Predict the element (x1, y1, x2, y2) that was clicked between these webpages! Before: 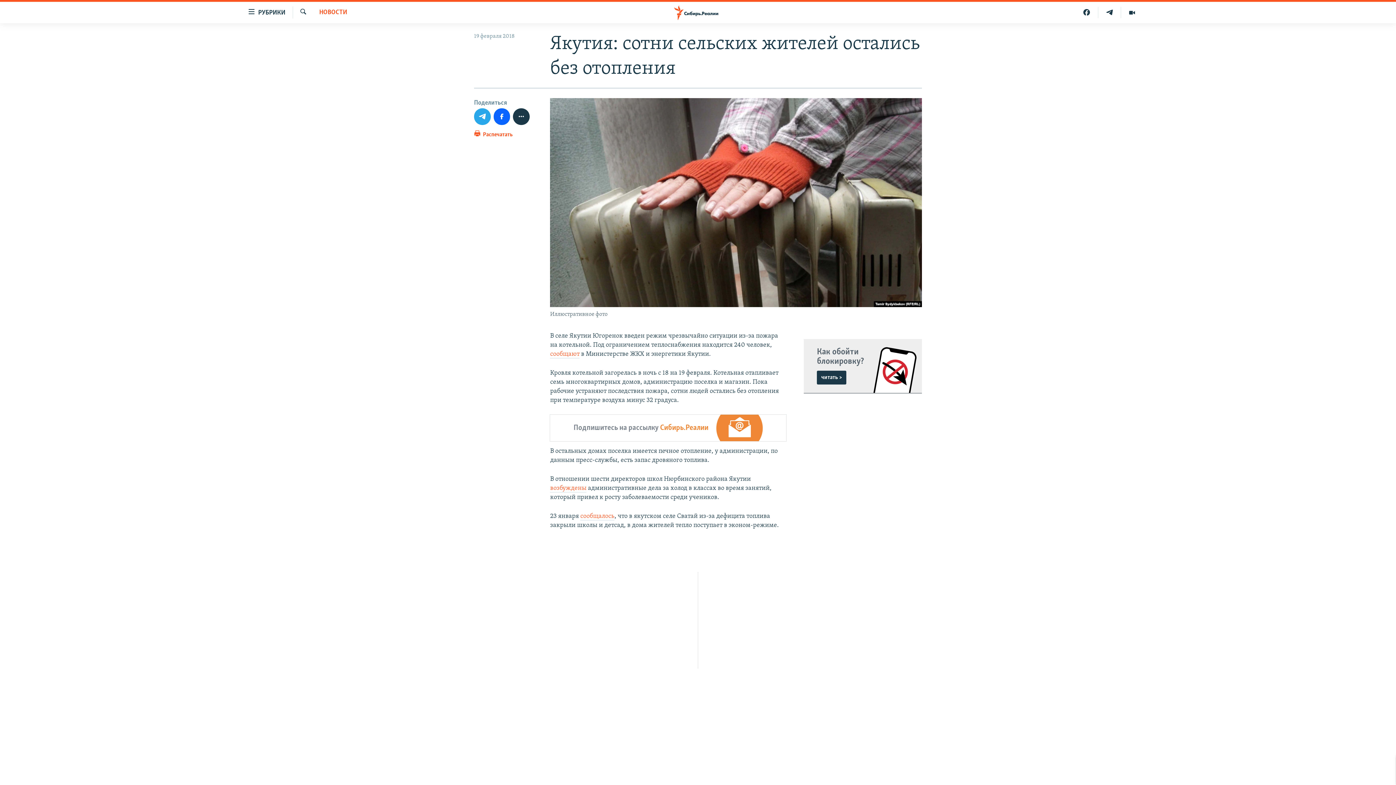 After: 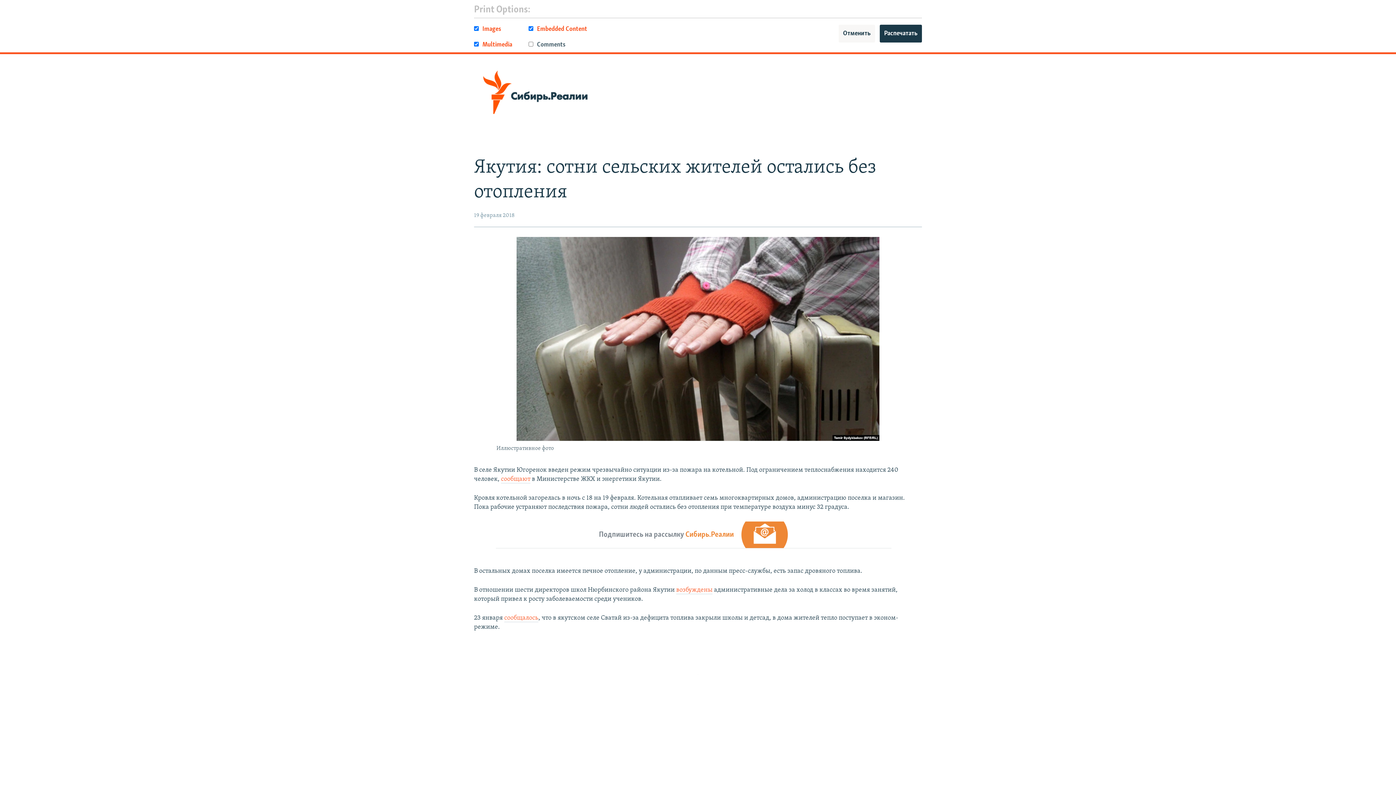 Action: label:  Распечатать bbox: (474, 129, 512, 143)